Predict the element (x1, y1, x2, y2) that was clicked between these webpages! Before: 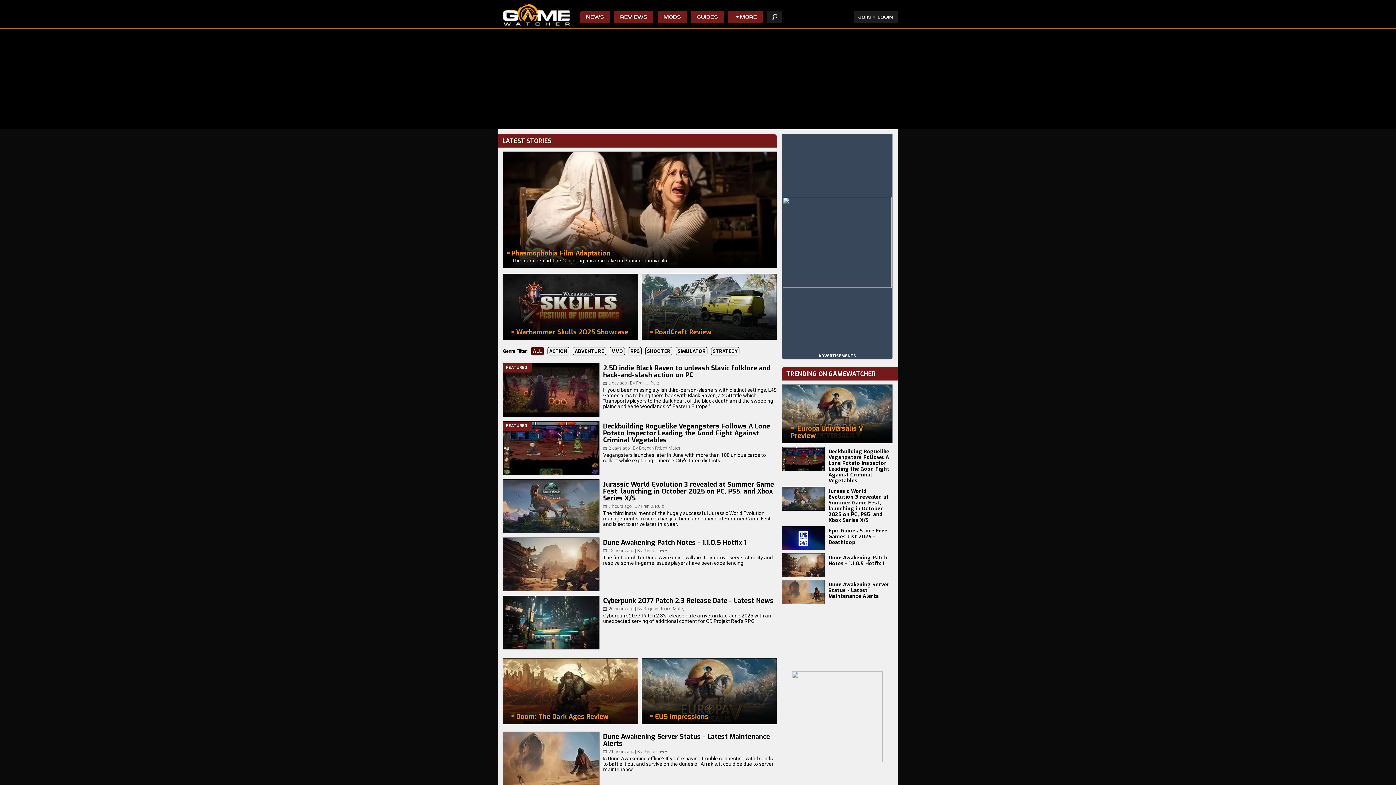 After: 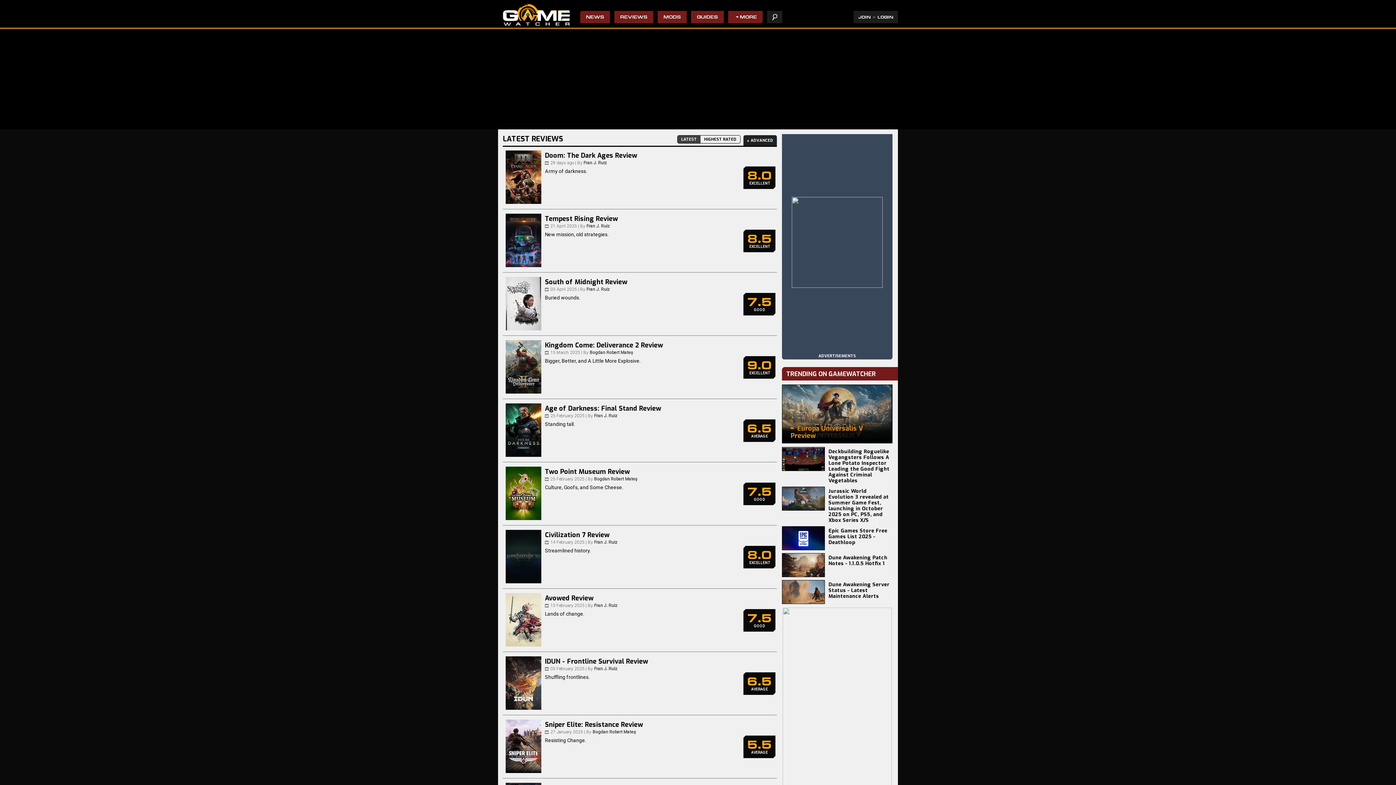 Action: bbox: (614, 10, 653, 23) label: REVIEWS